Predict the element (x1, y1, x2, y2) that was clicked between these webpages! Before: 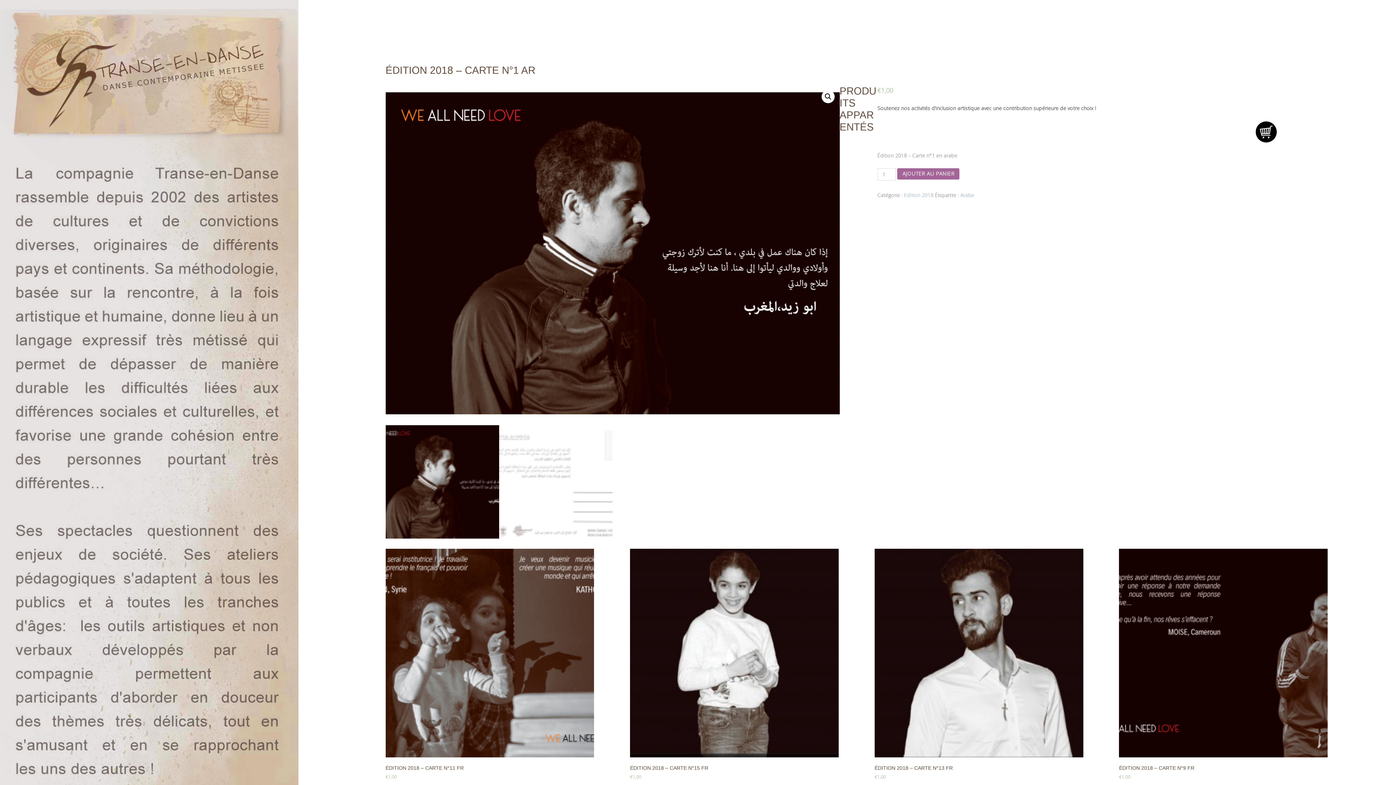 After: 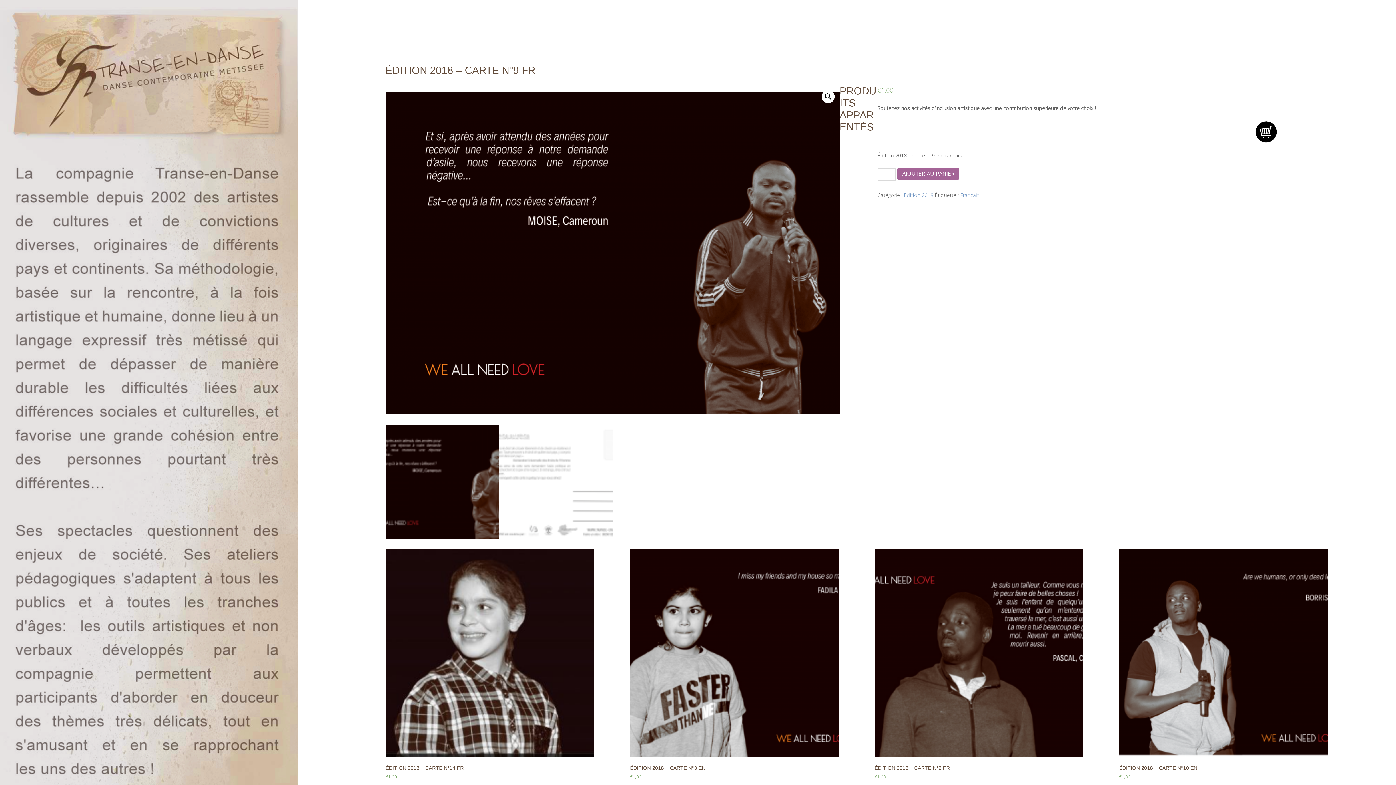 Action: bbox: (1119, 549, 1328, 780) label: ÉDITION 2018 – CARTE N°9 FR
€1,00